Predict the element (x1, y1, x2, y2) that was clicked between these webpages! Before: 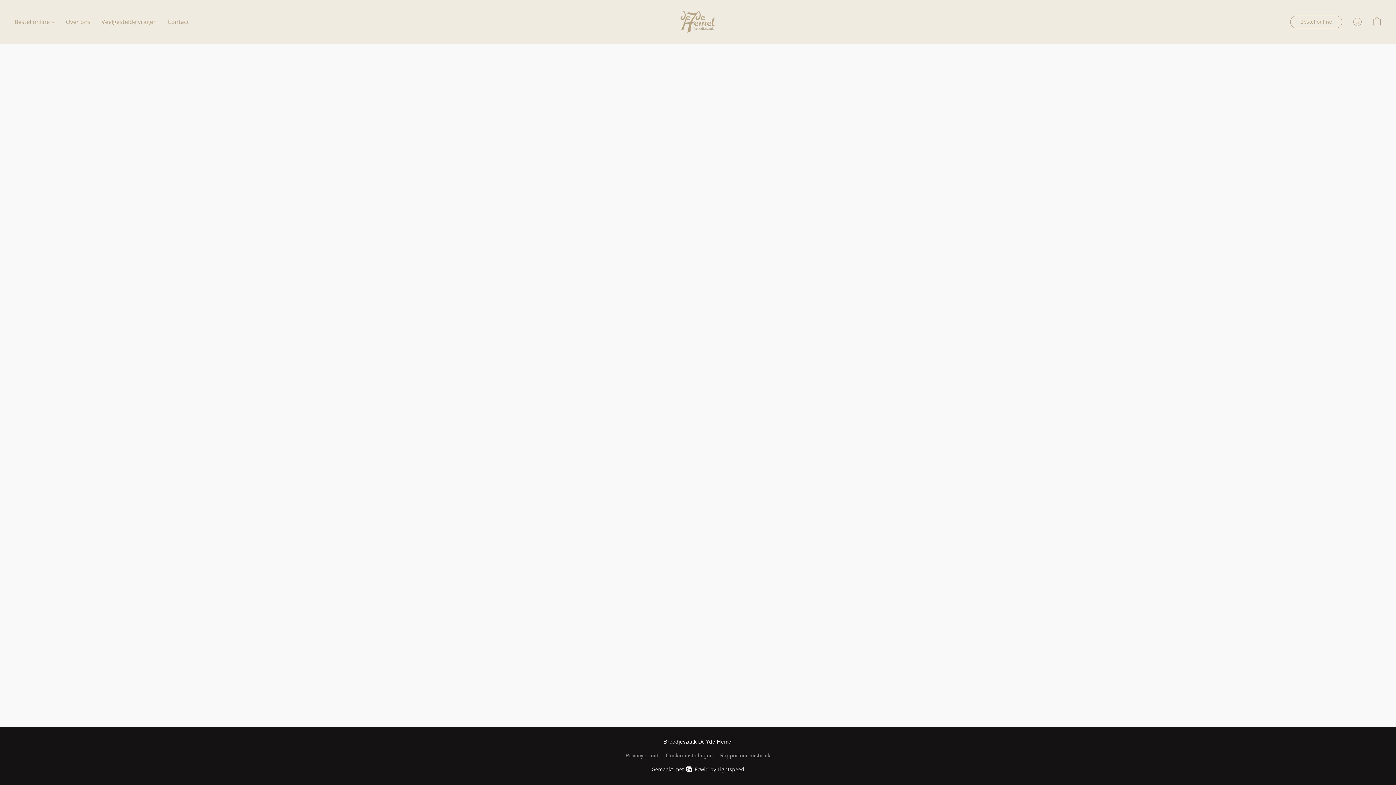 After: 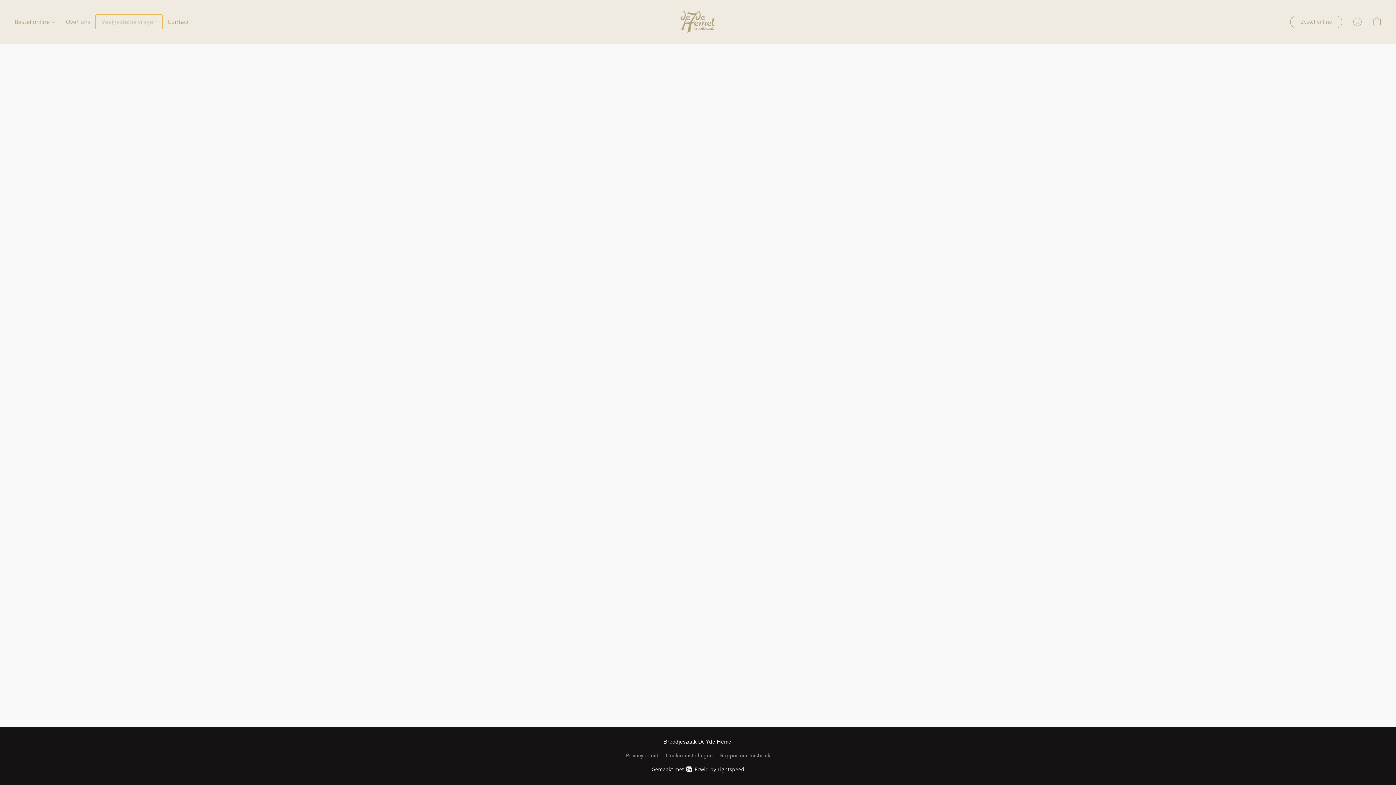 Action: bbox: (96, 14, 162, 28) label: Veelgestelde vragen